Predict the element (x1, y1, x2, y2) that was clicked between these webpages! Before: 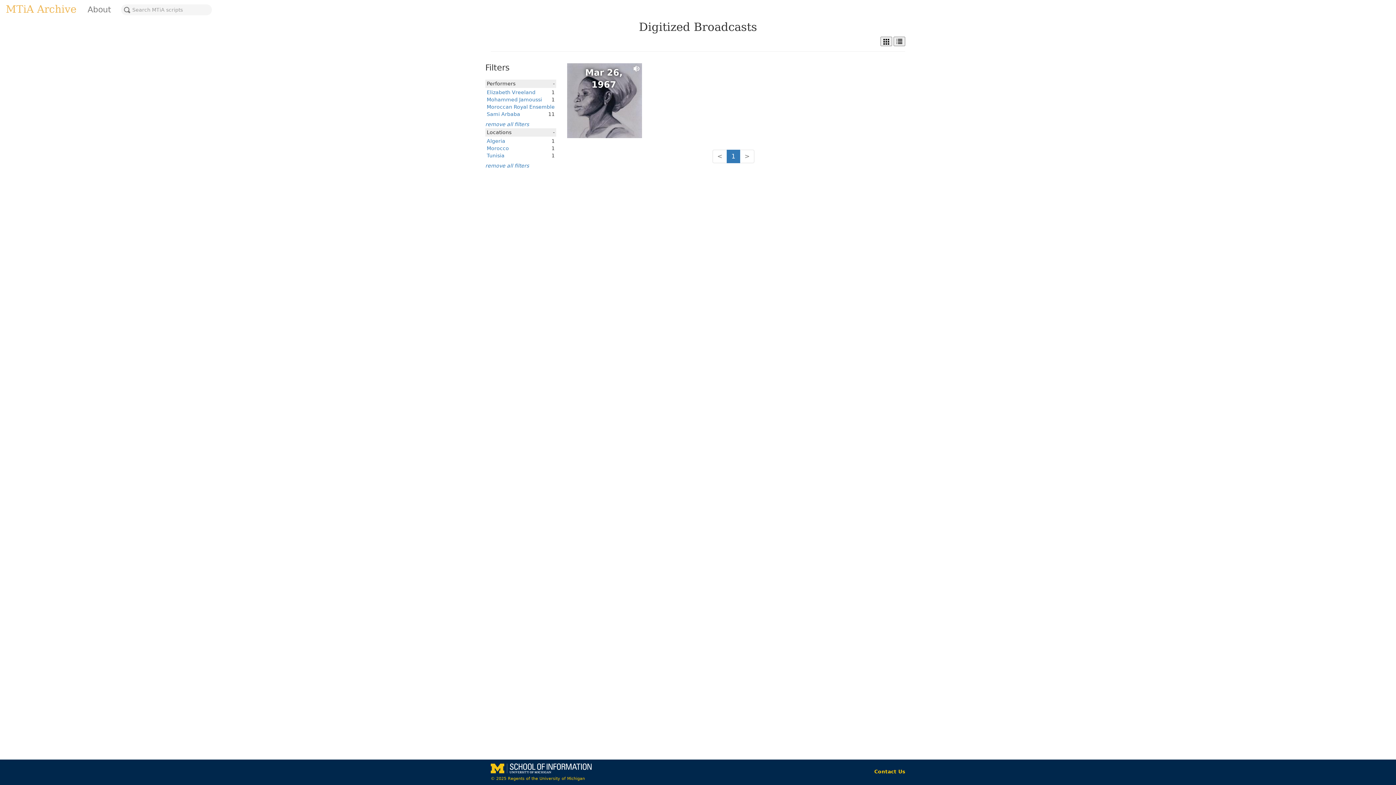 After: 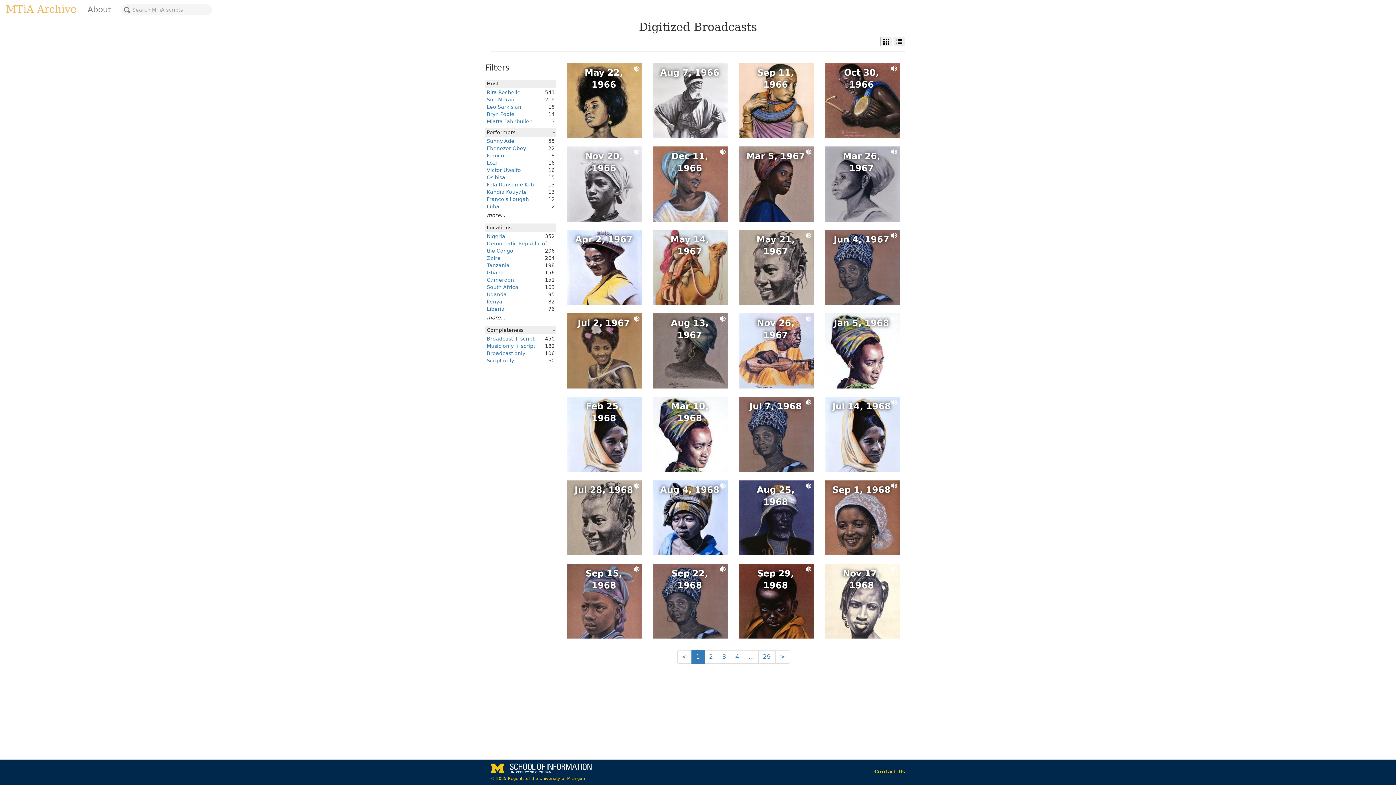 Action: bbox: (0, 0, 82, 18) label: MTiA Archive